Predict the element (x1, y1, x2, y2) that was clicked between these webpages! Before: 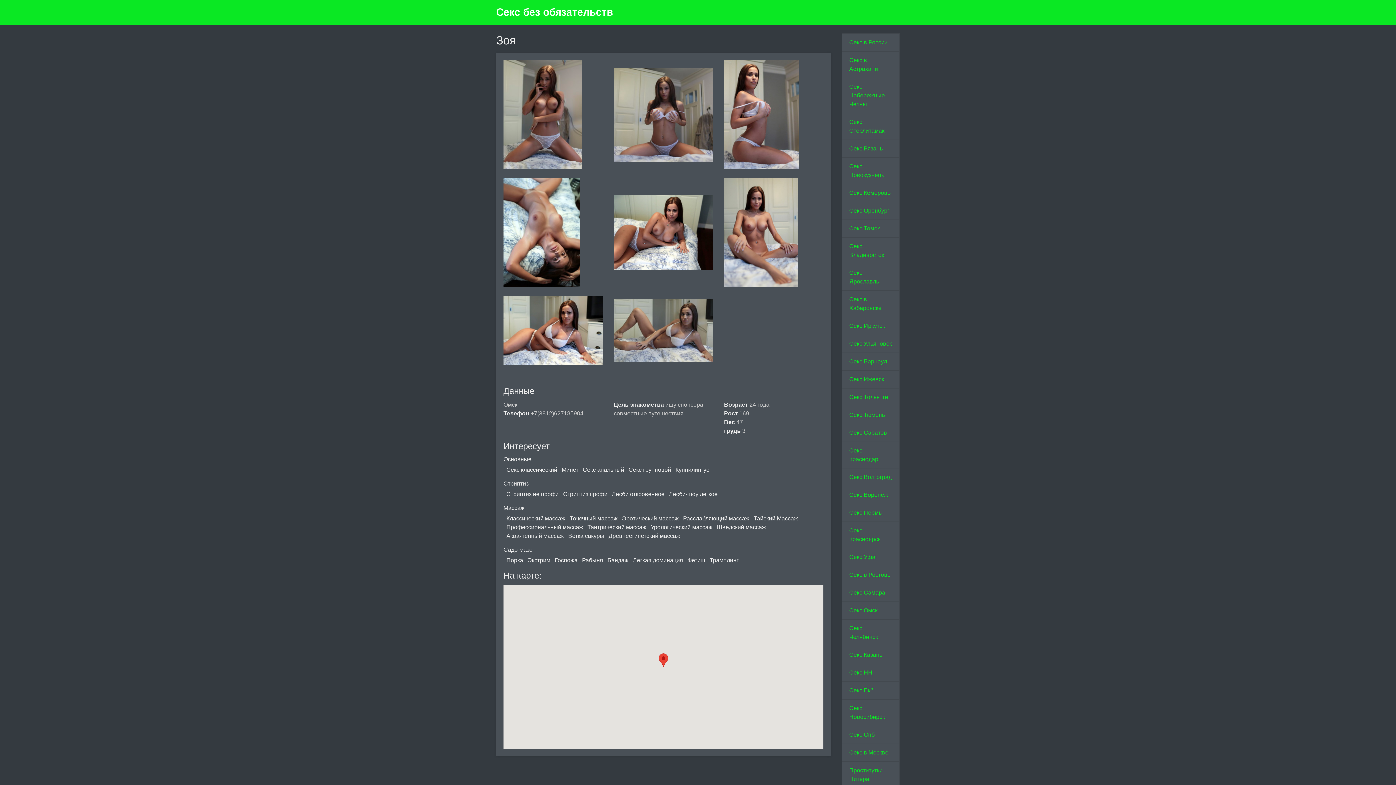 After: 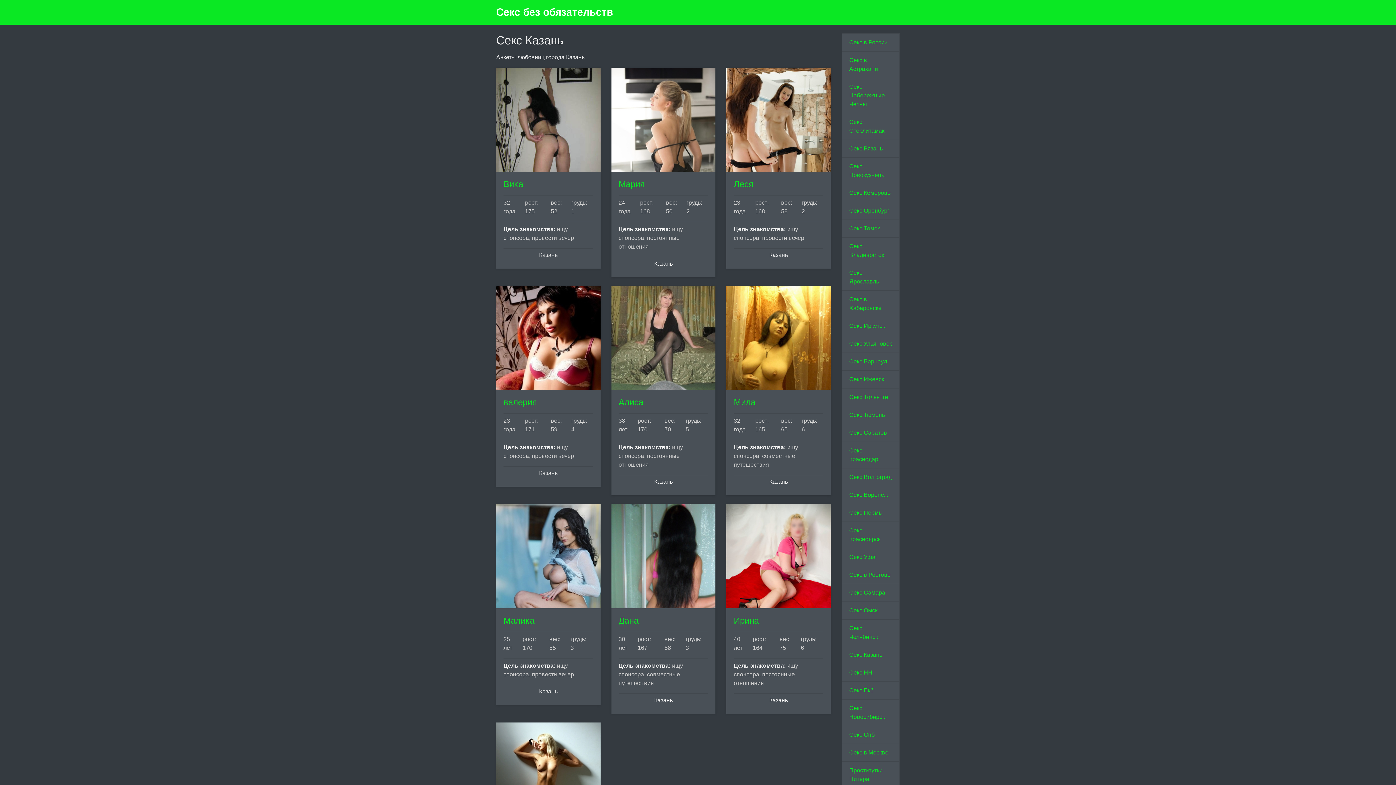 Action: label: Секс Казань bbox: (841, 646, 899, 664)